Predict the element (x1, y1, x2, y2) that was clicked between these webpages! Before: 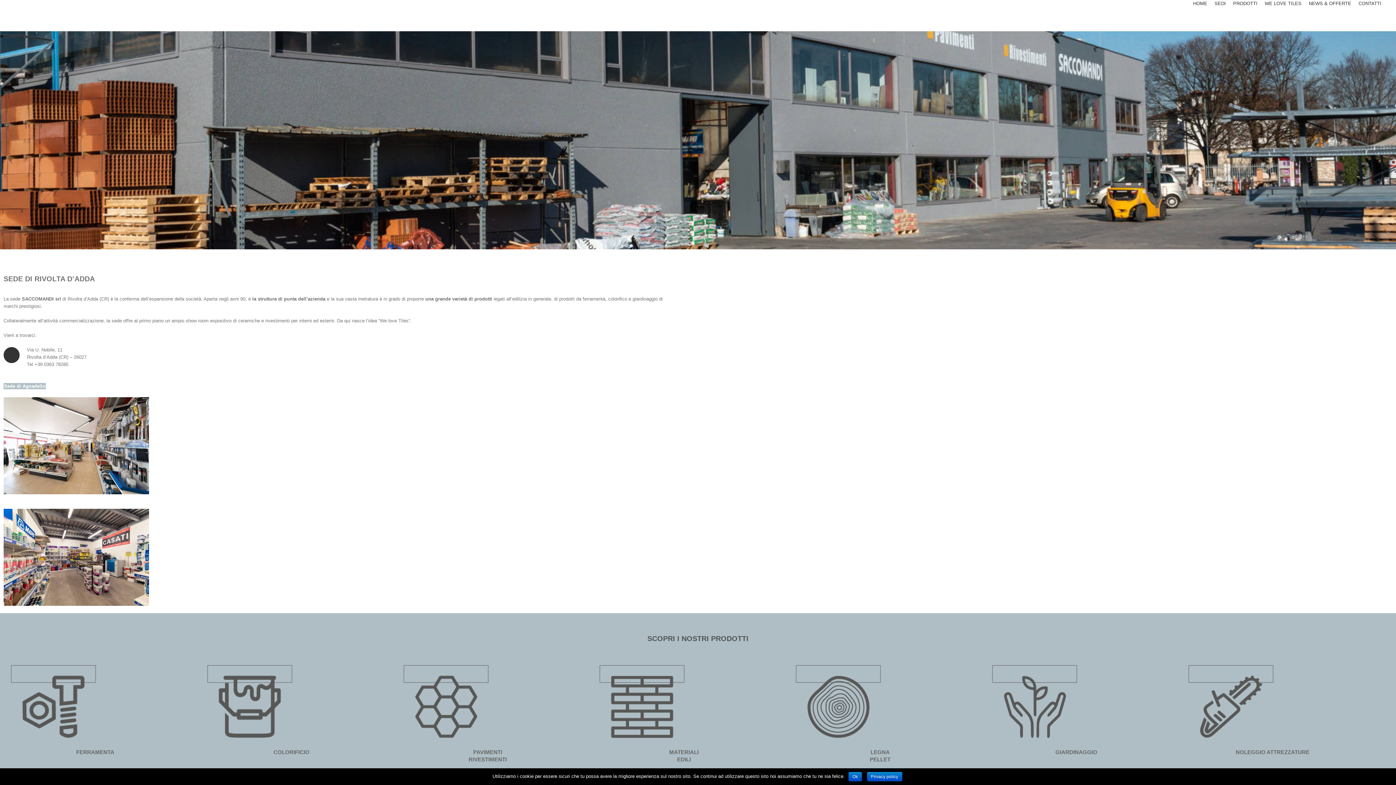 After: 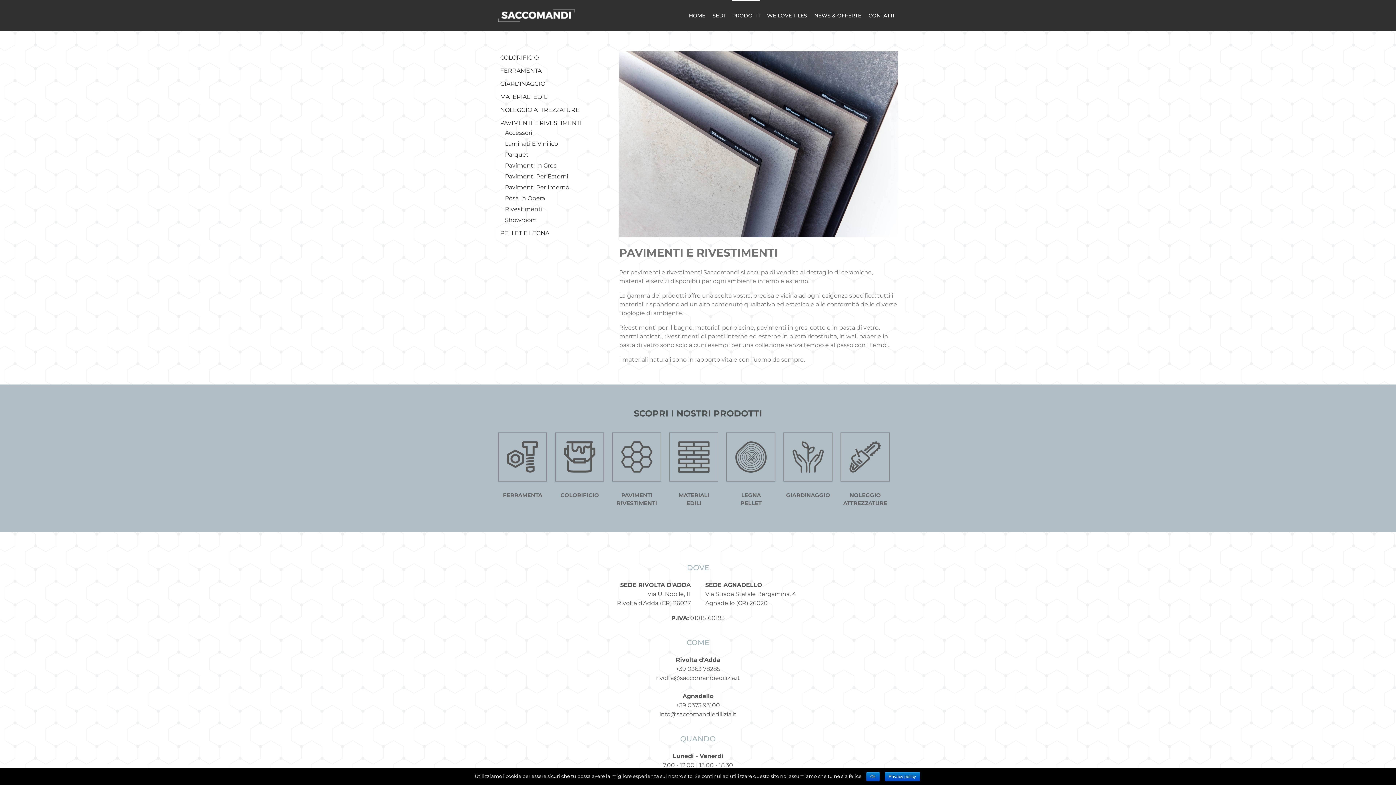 Action: bbox: (403, 670, 572, 769) label: PAVIMENTI
RIVESTIMENTI